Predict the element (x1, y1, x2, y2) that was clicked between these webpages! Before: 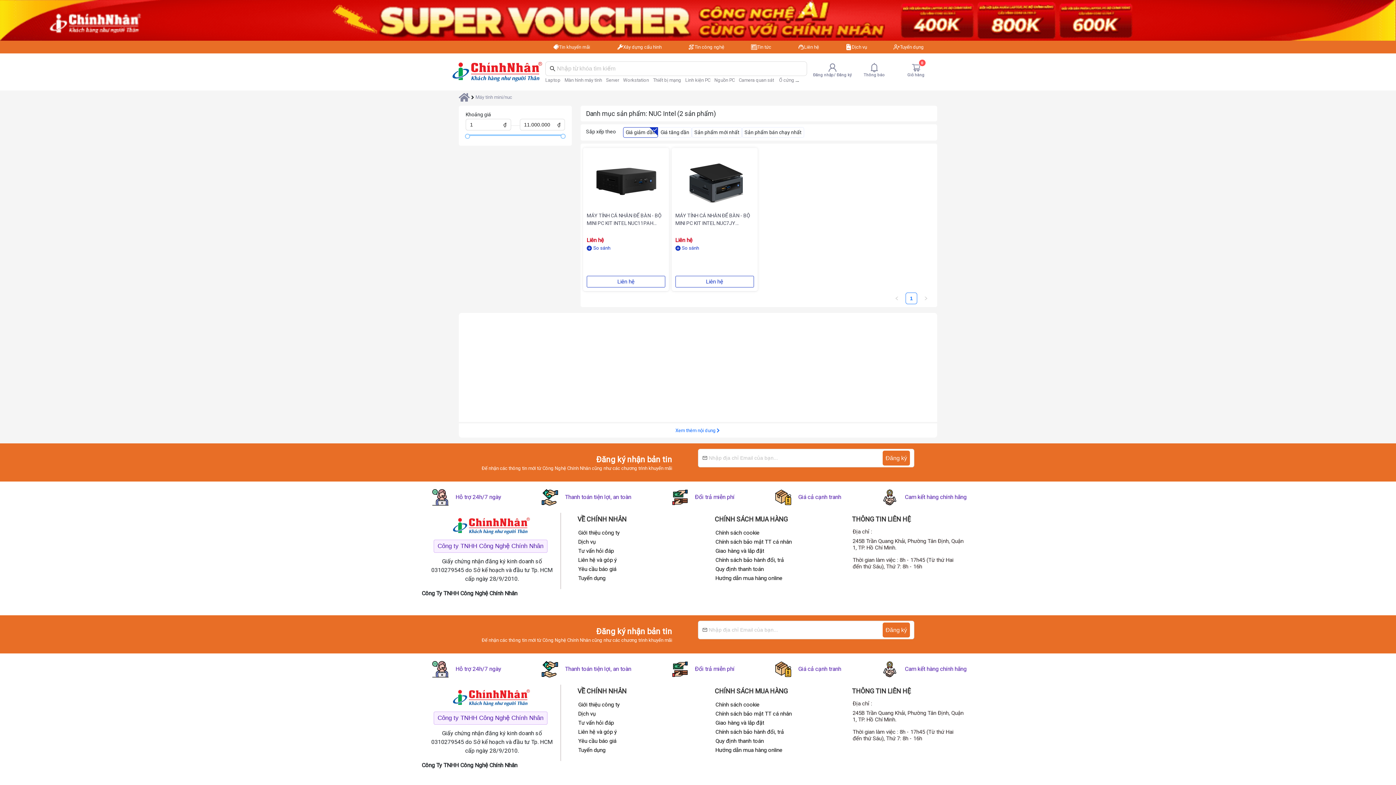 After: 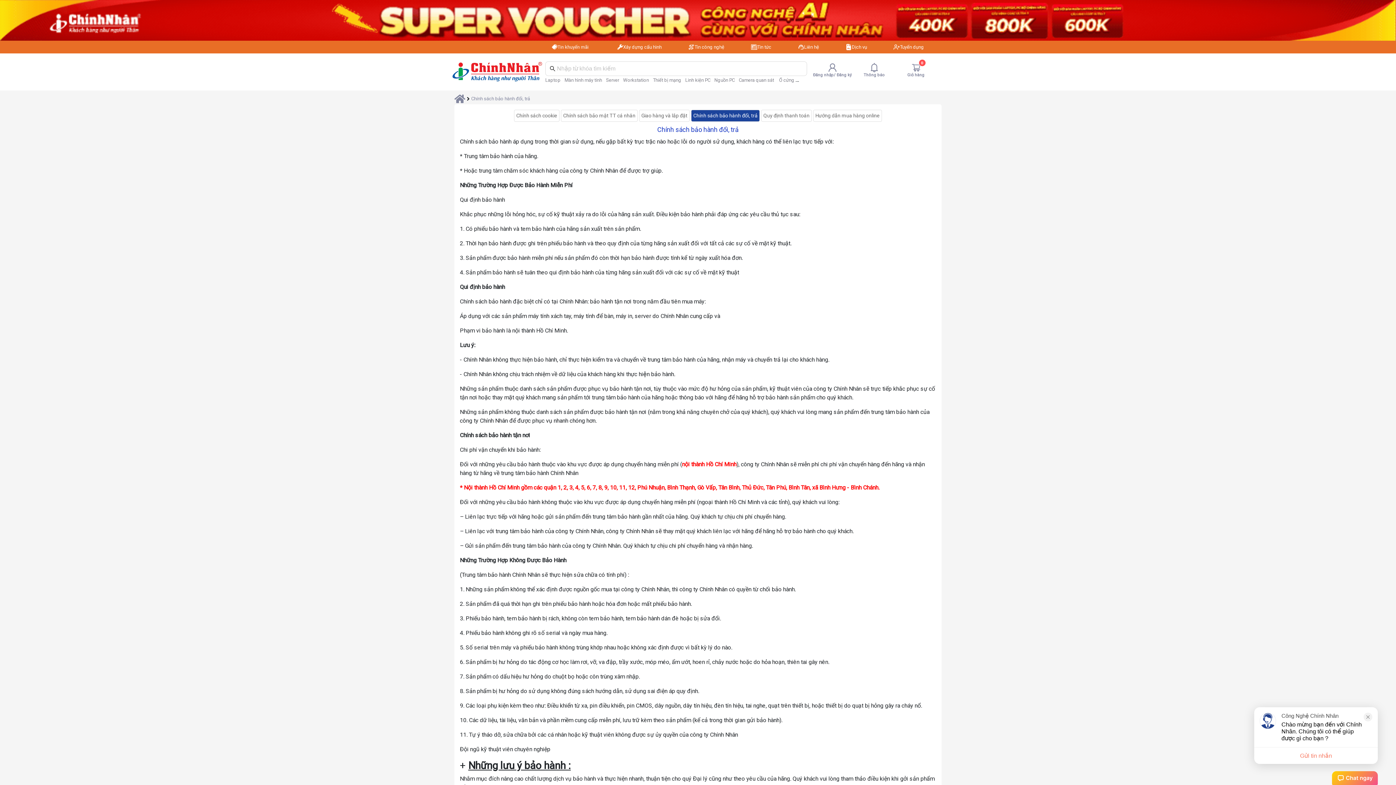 Action: bbox: (715, 603, 784, 611) label: Chính sách bảo hành đổi, trả